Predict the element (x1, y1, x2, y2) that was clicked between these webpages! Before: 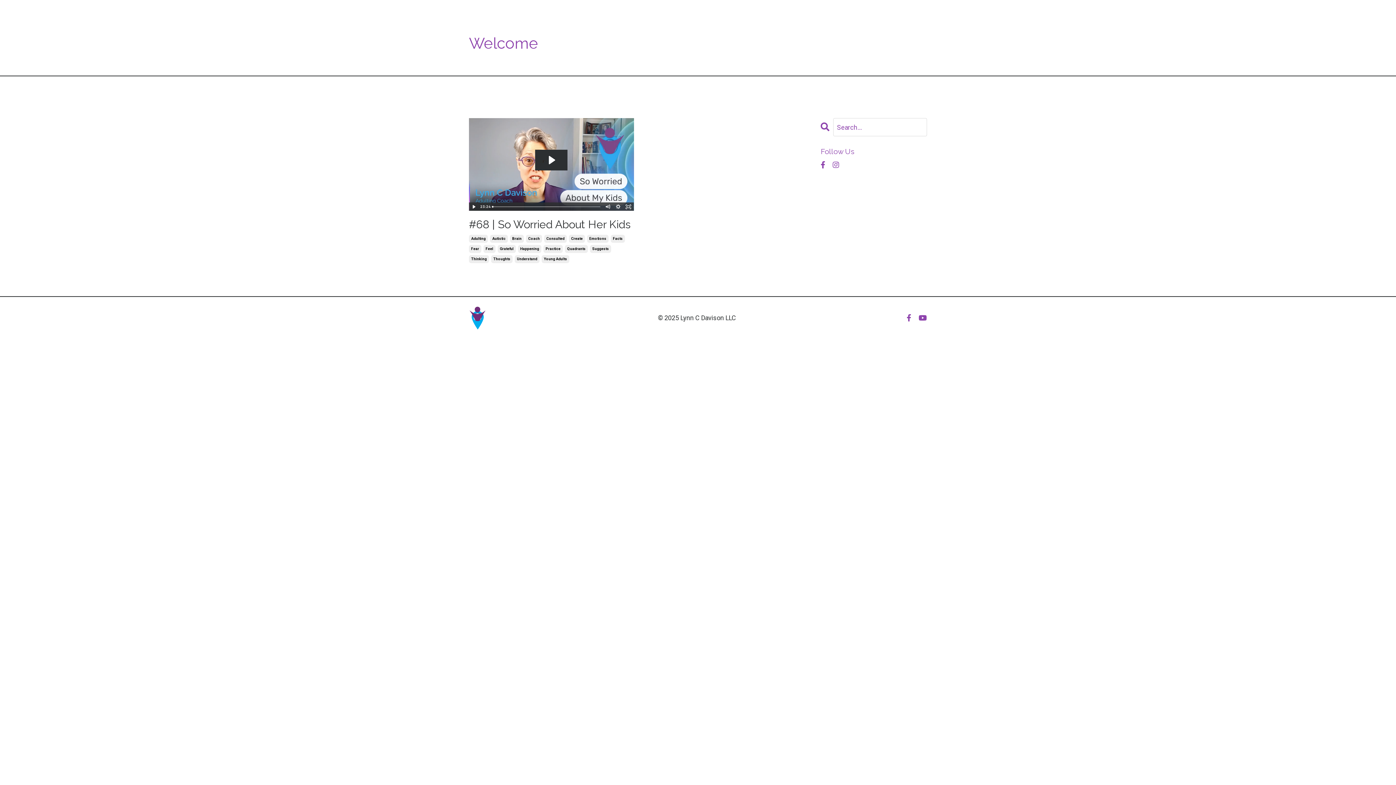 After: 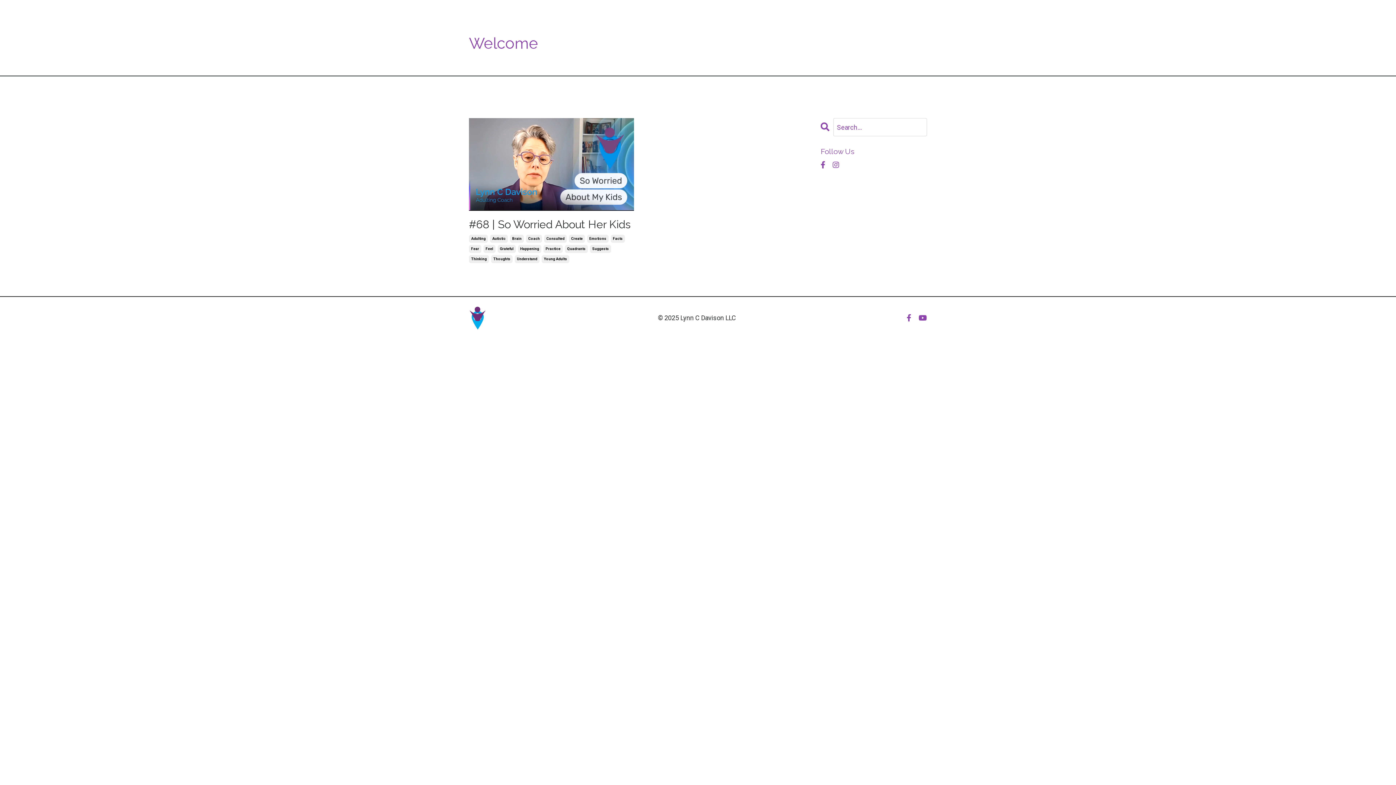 Action: bbox: (468, 202, 478, 211) label: Play Video